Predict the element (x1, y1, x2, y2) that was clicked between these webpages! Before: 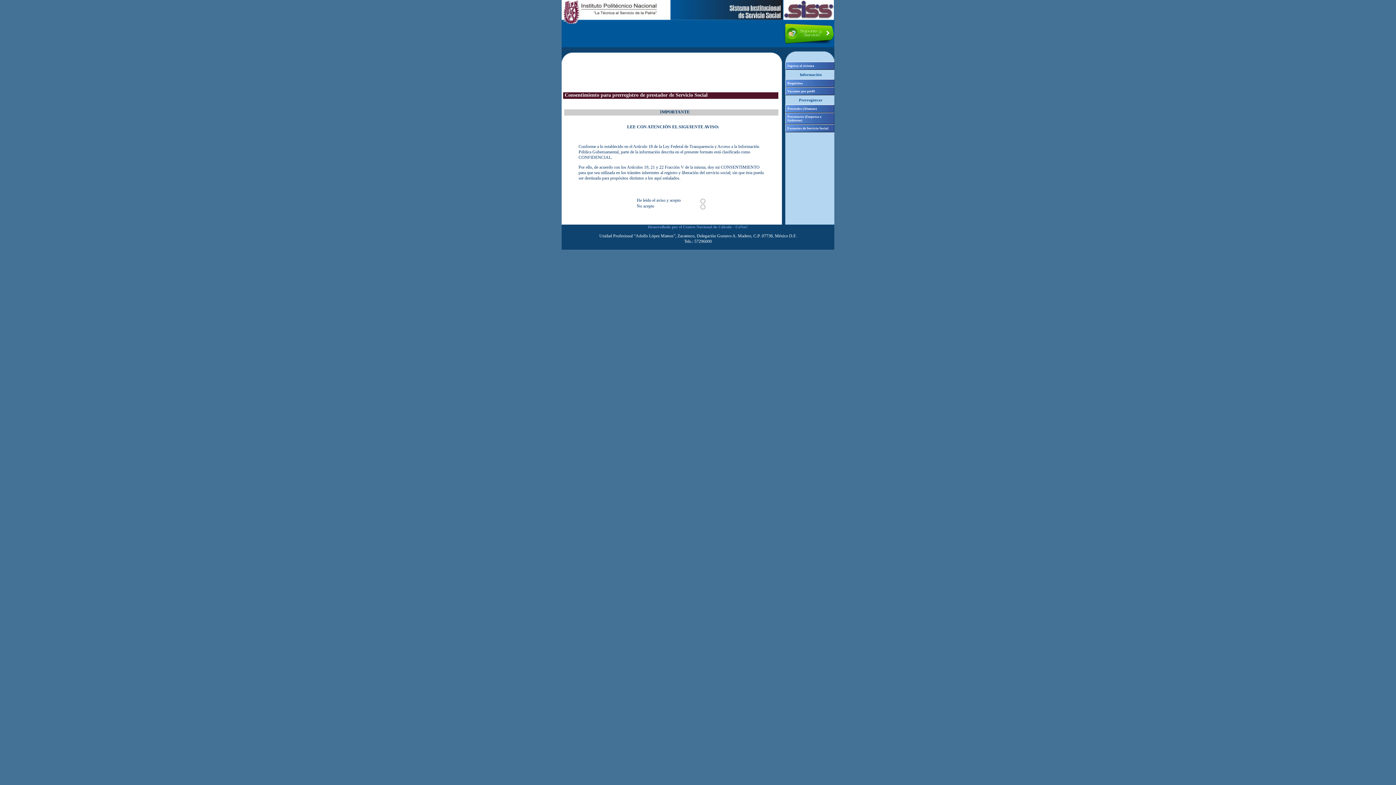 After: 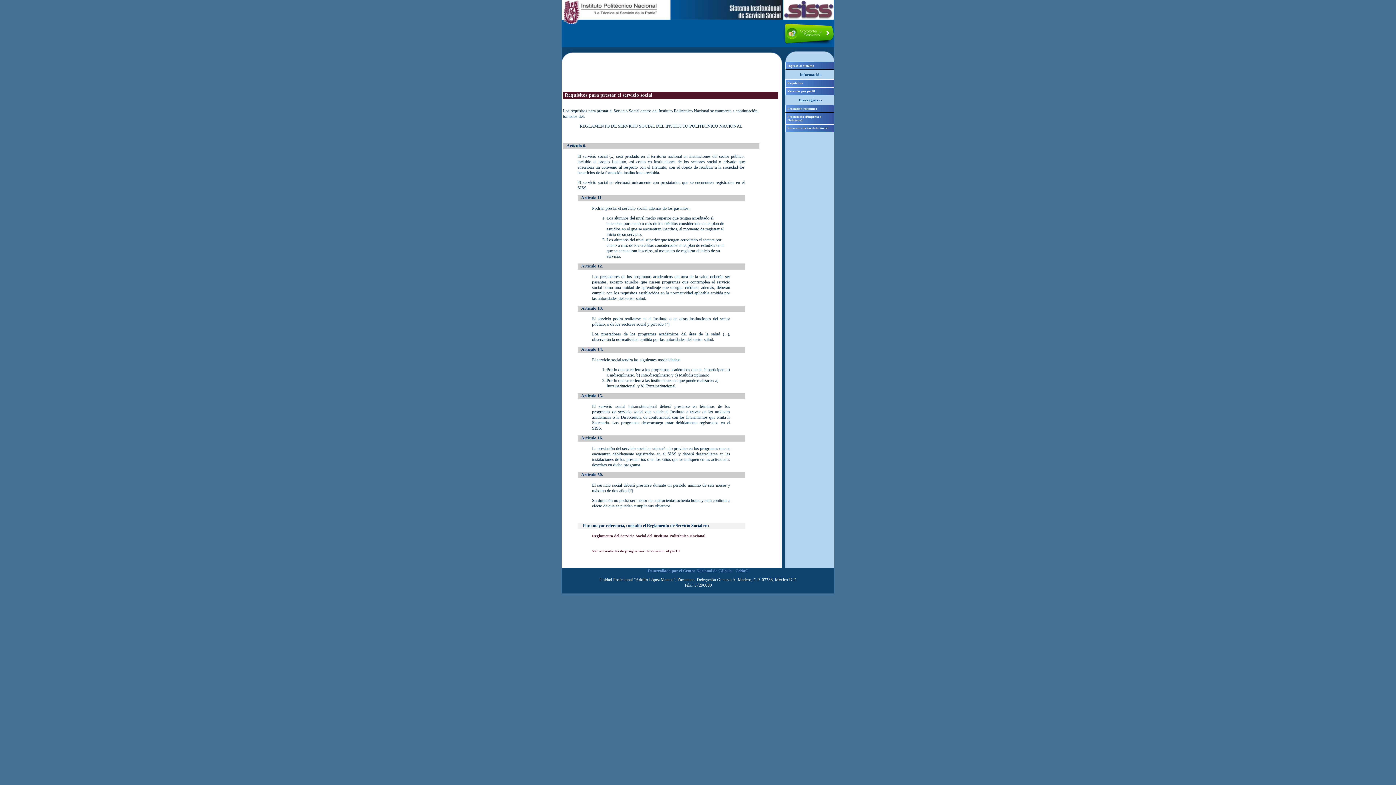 Action: bbox: (785, 79, 834, 87) label: Requisitos